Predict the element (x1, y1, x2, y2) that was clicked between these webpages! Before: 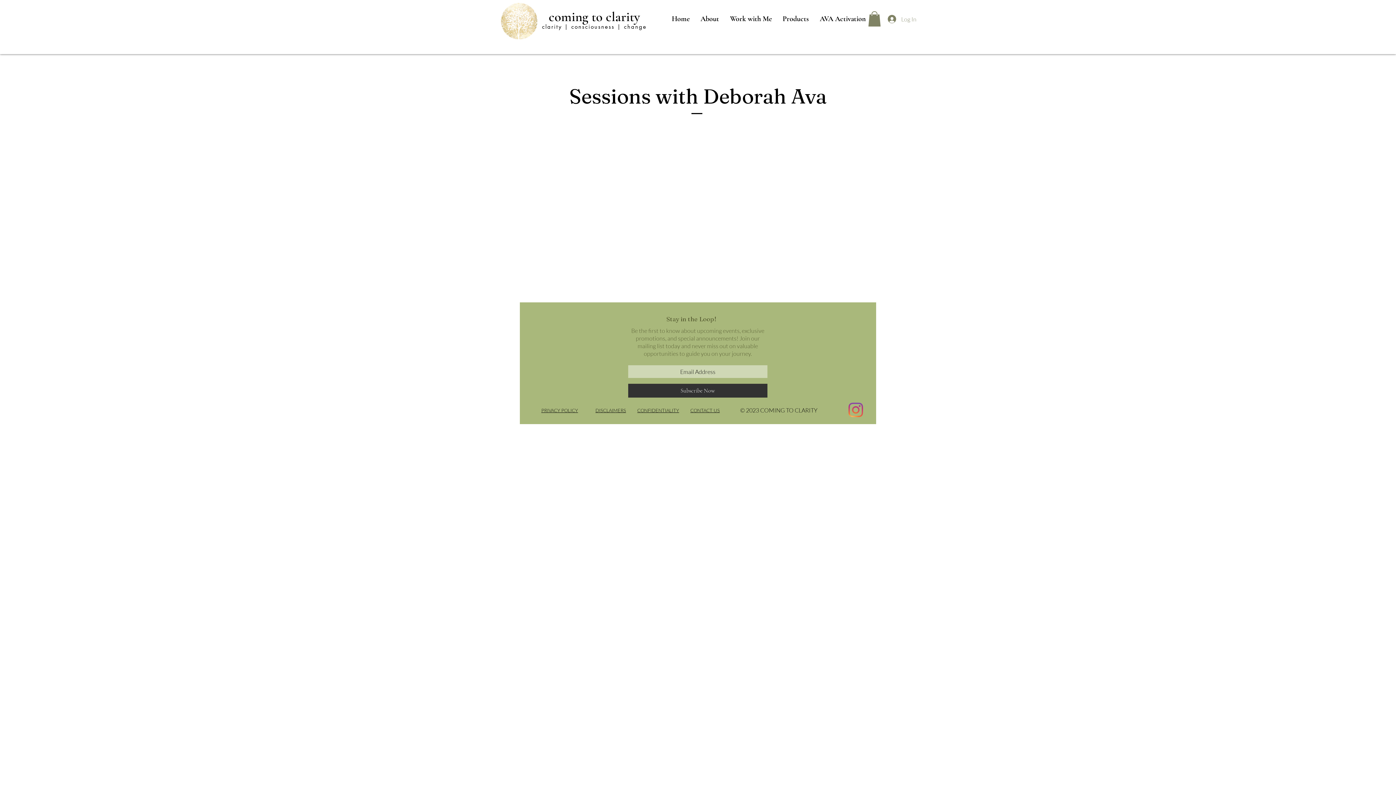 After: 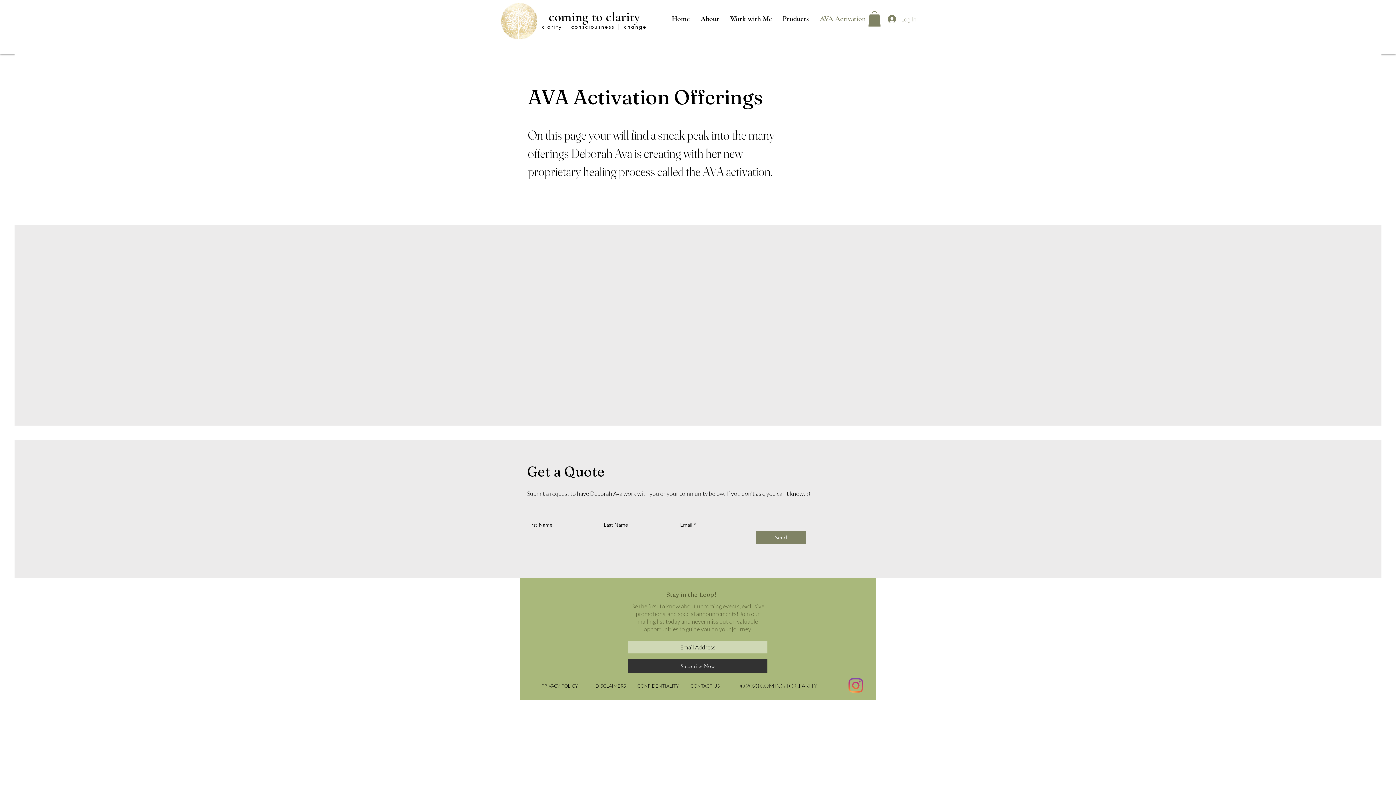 Action: label: AVA Activation bbox: (814, 9, 871, 28)